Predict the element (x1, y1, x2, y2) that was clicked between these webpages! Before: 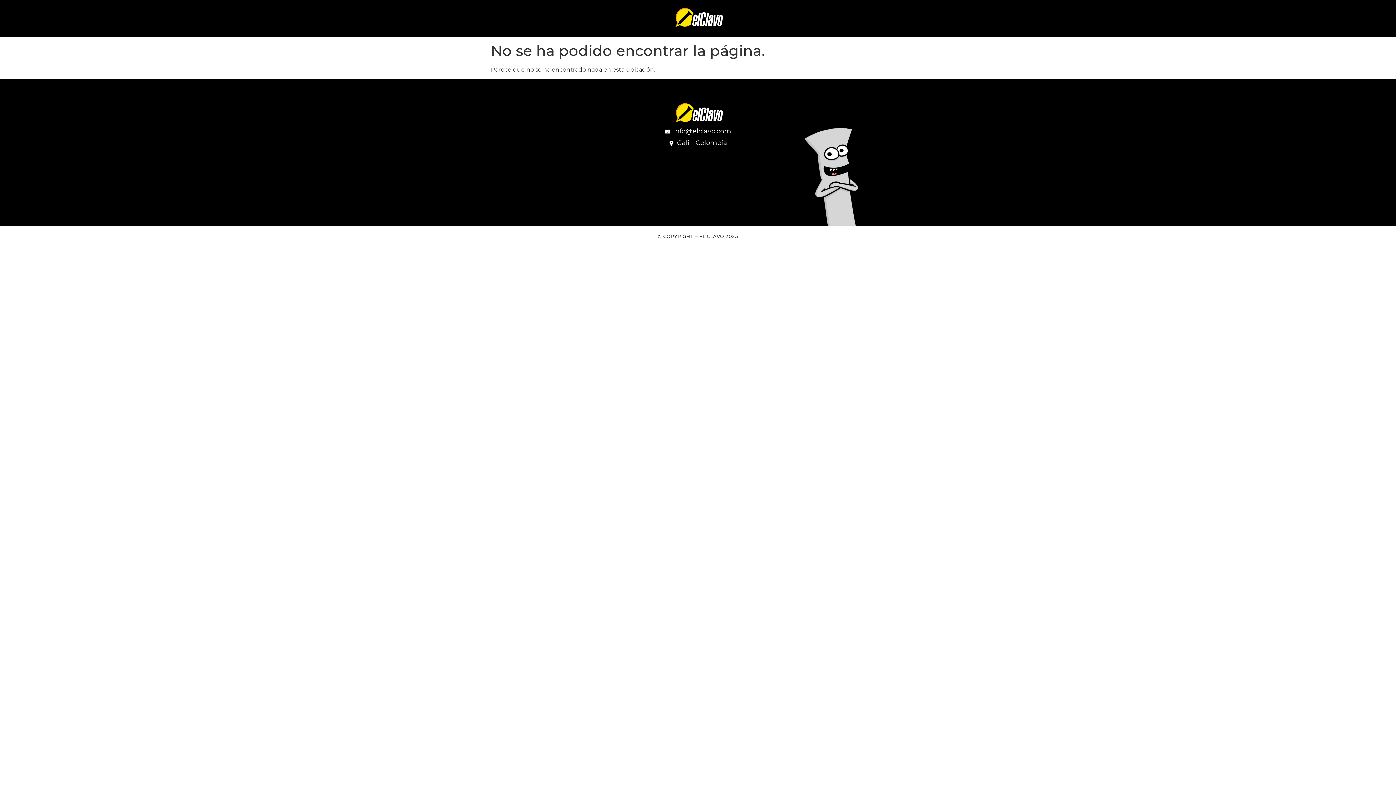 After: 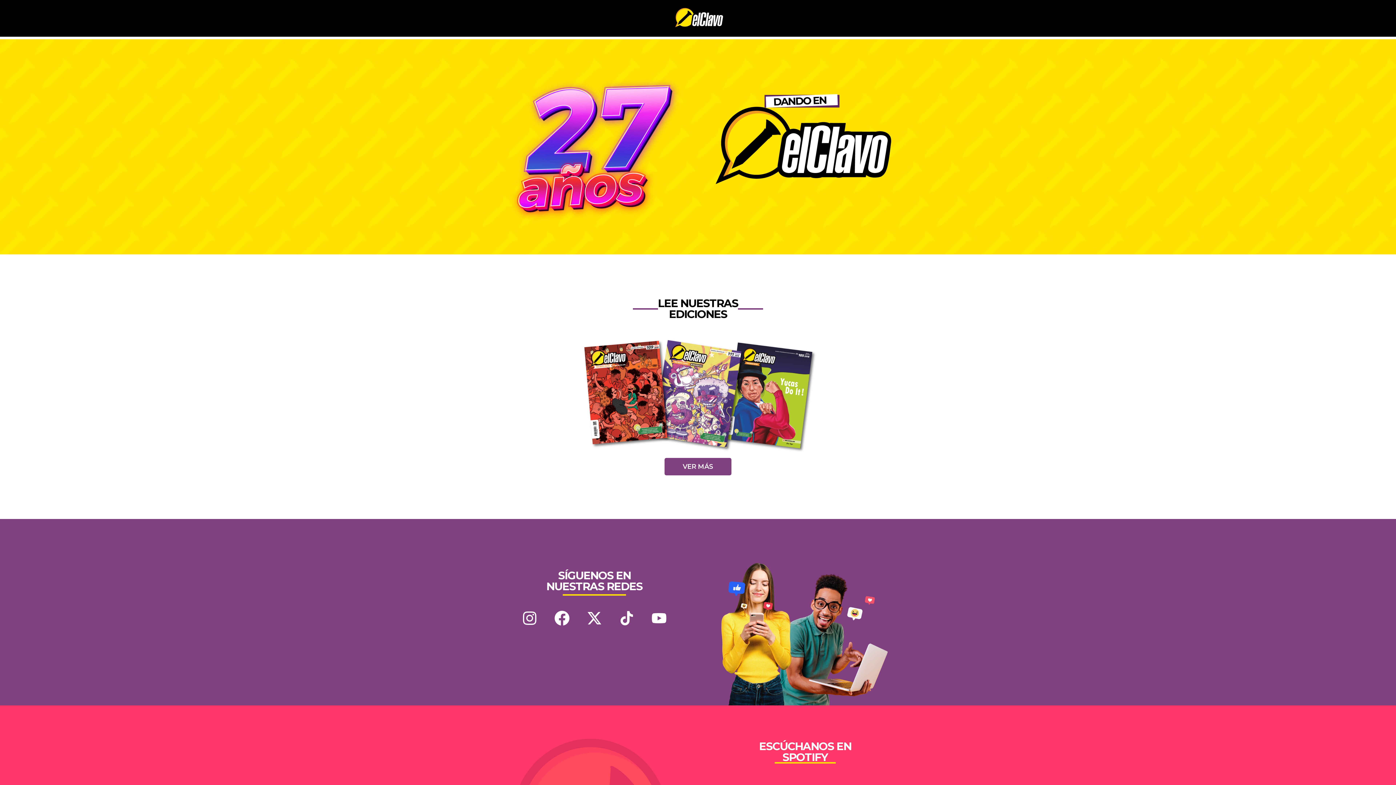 Action: bbox: (542, 5, 853, 31)